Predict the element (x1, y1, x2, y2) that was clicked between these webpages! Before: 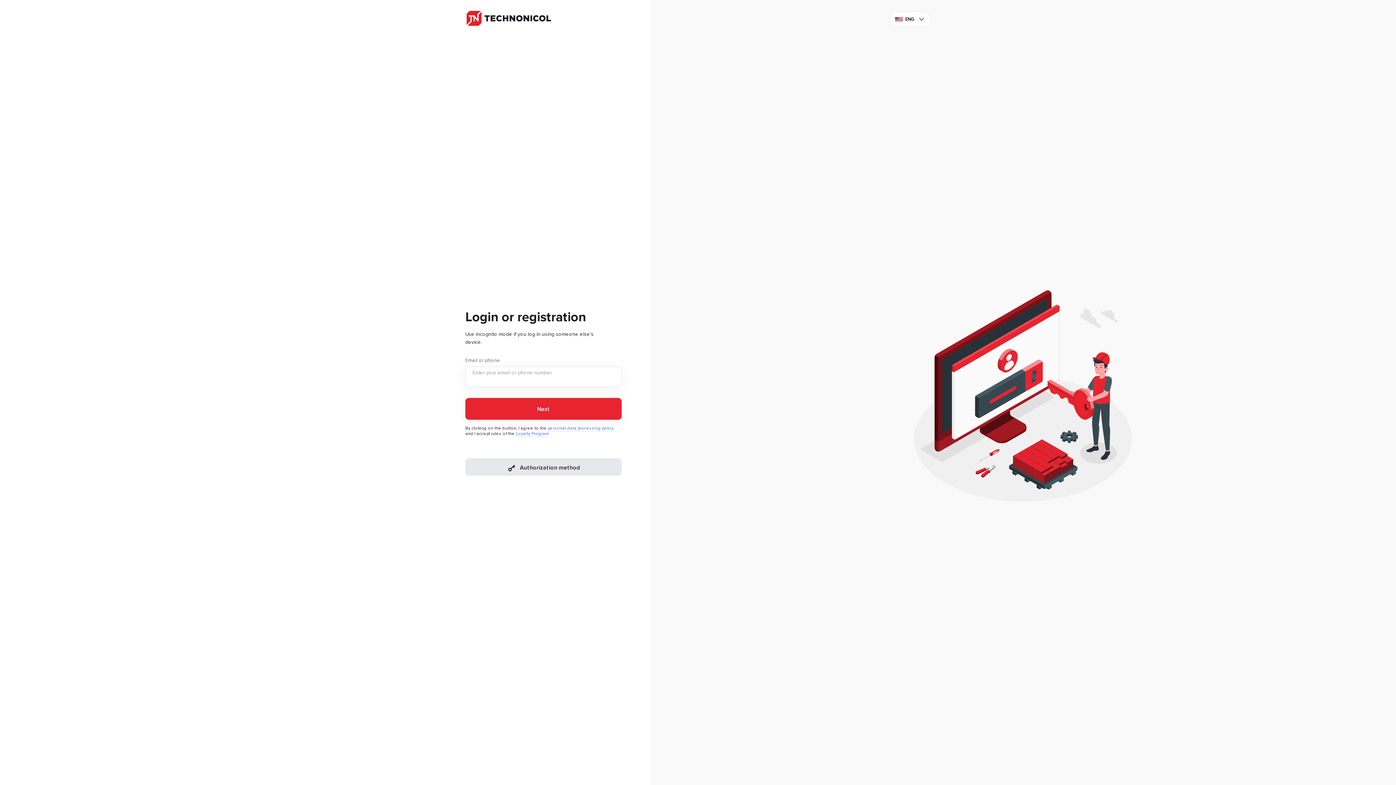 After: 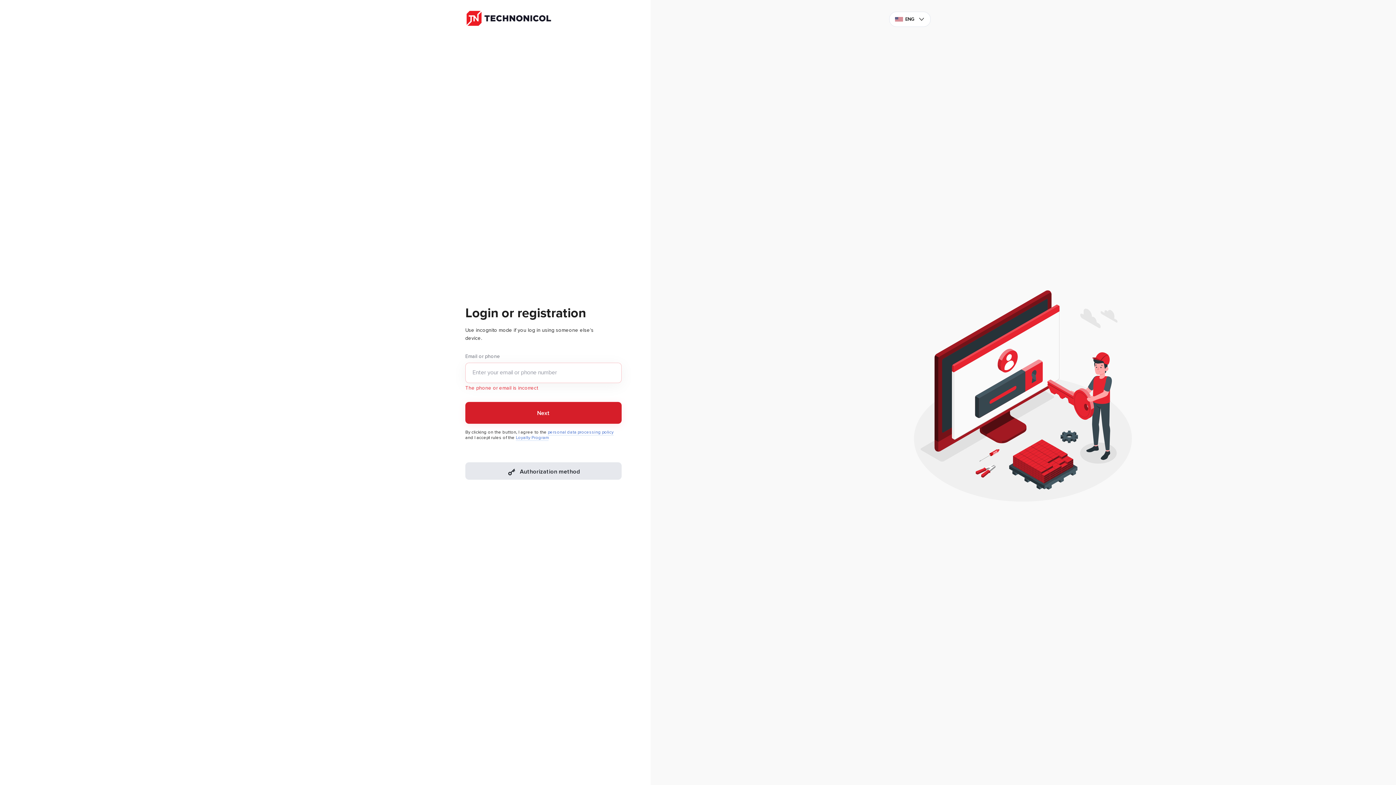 Action: label: Next bbox: (465, 398, 621, 420)